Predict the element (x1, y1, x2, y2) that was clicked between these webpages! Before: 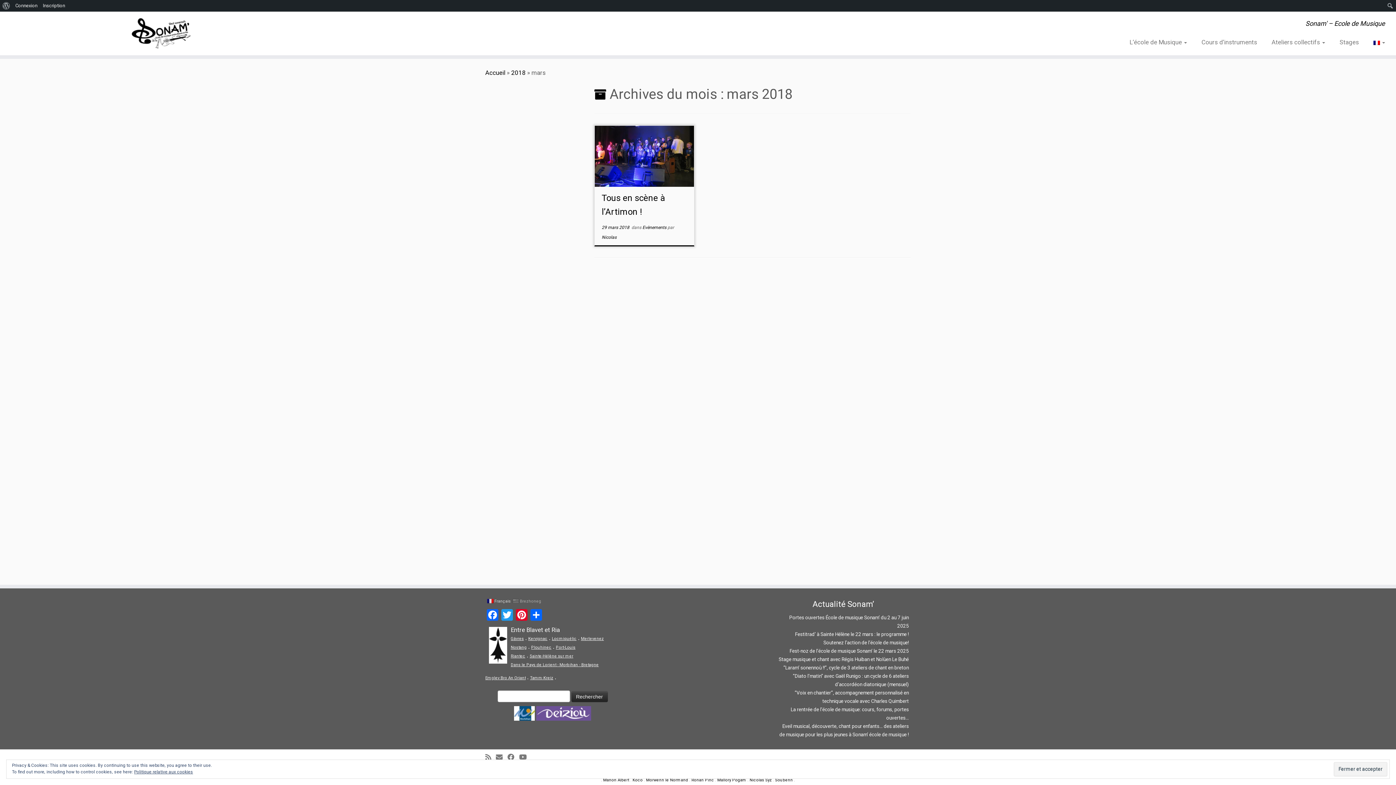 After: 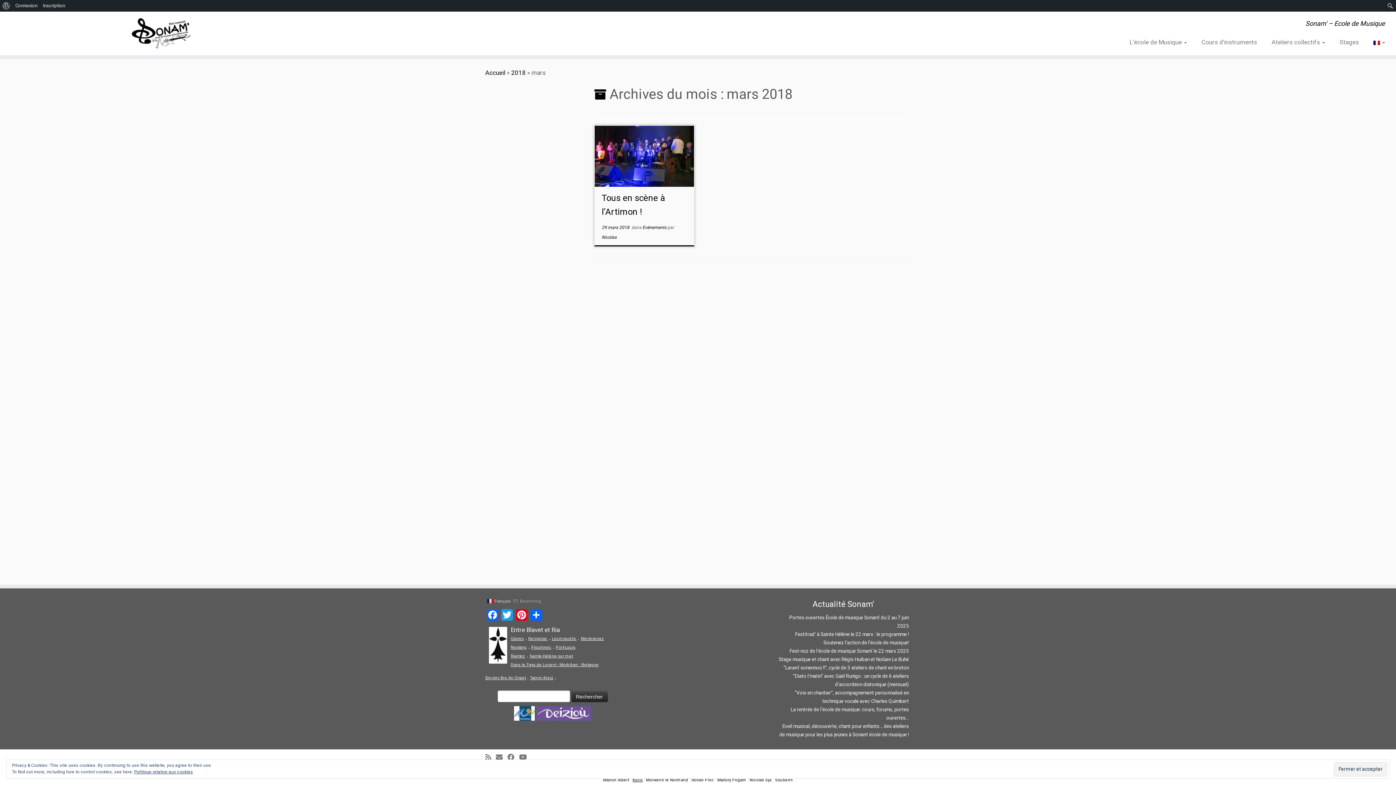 Action: label: Koco bbox: (632, 778, 642, 782)